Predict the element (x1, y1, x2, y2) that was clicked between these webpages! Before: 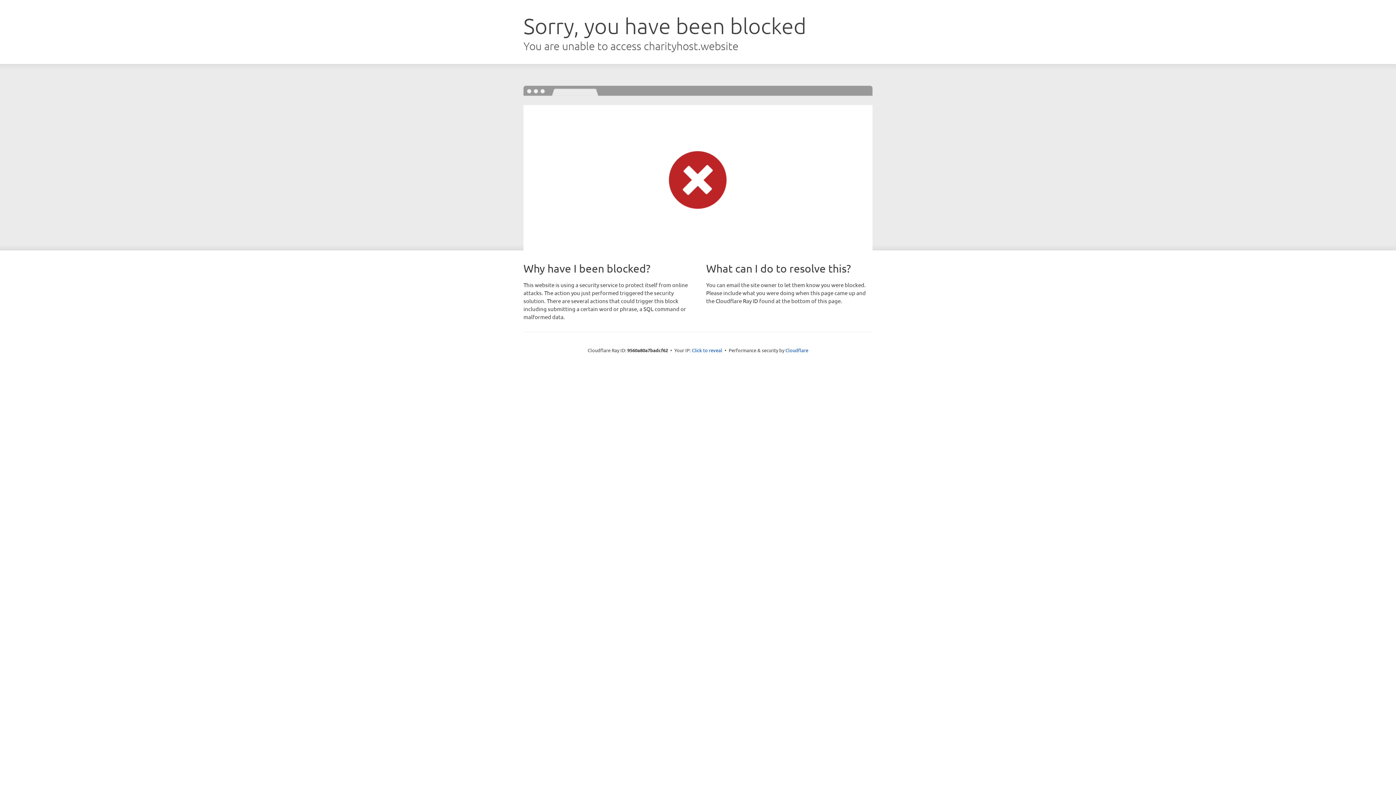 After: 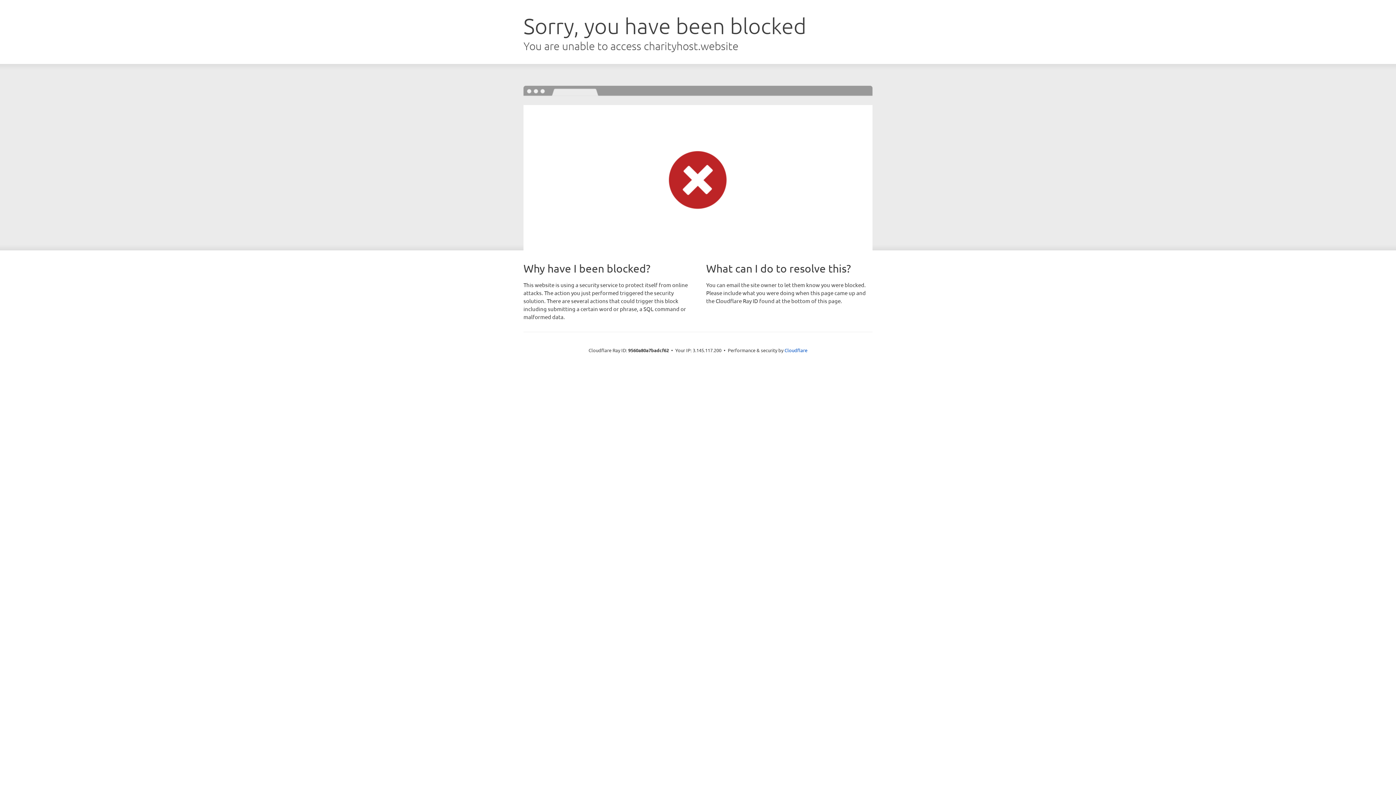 Action: label: Click to reveal bbox: (692, 346, 722, 353)